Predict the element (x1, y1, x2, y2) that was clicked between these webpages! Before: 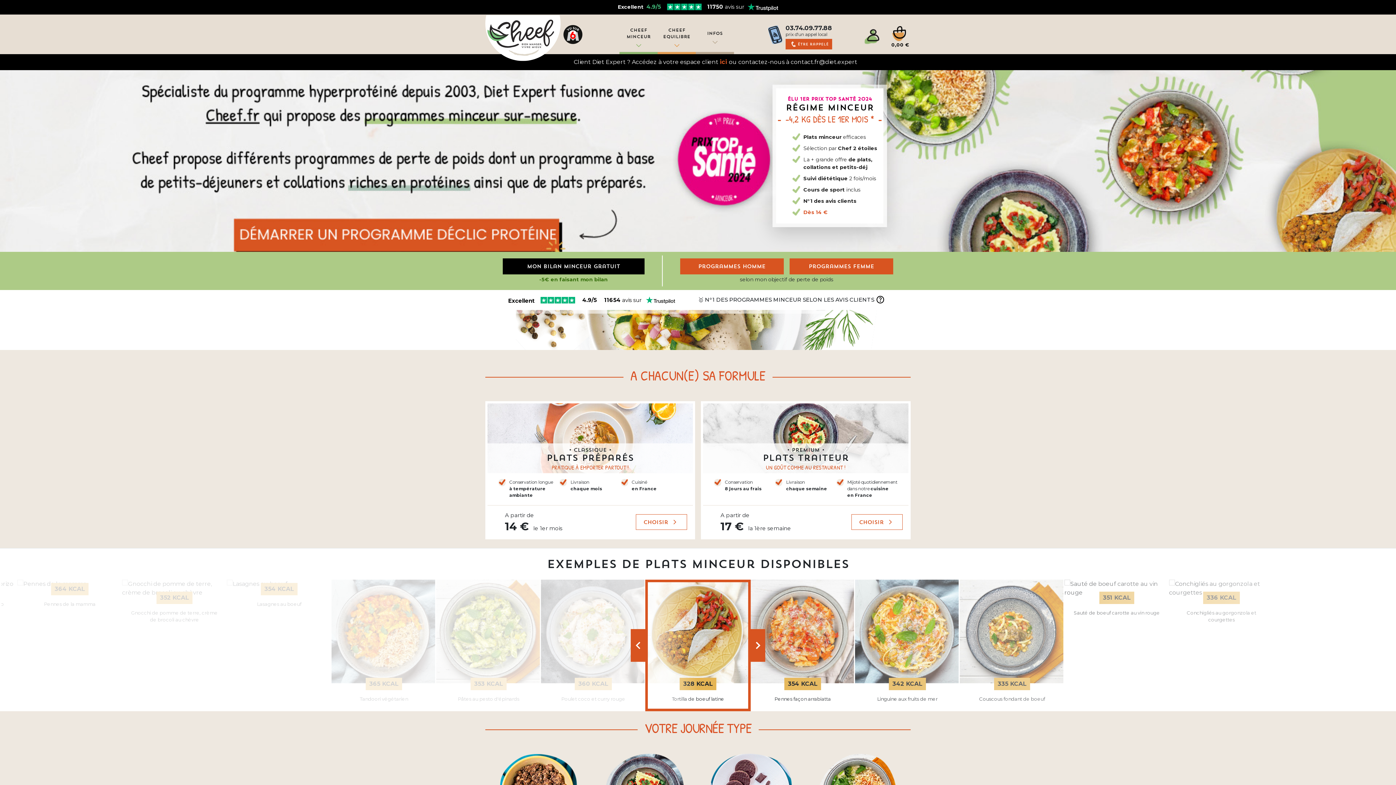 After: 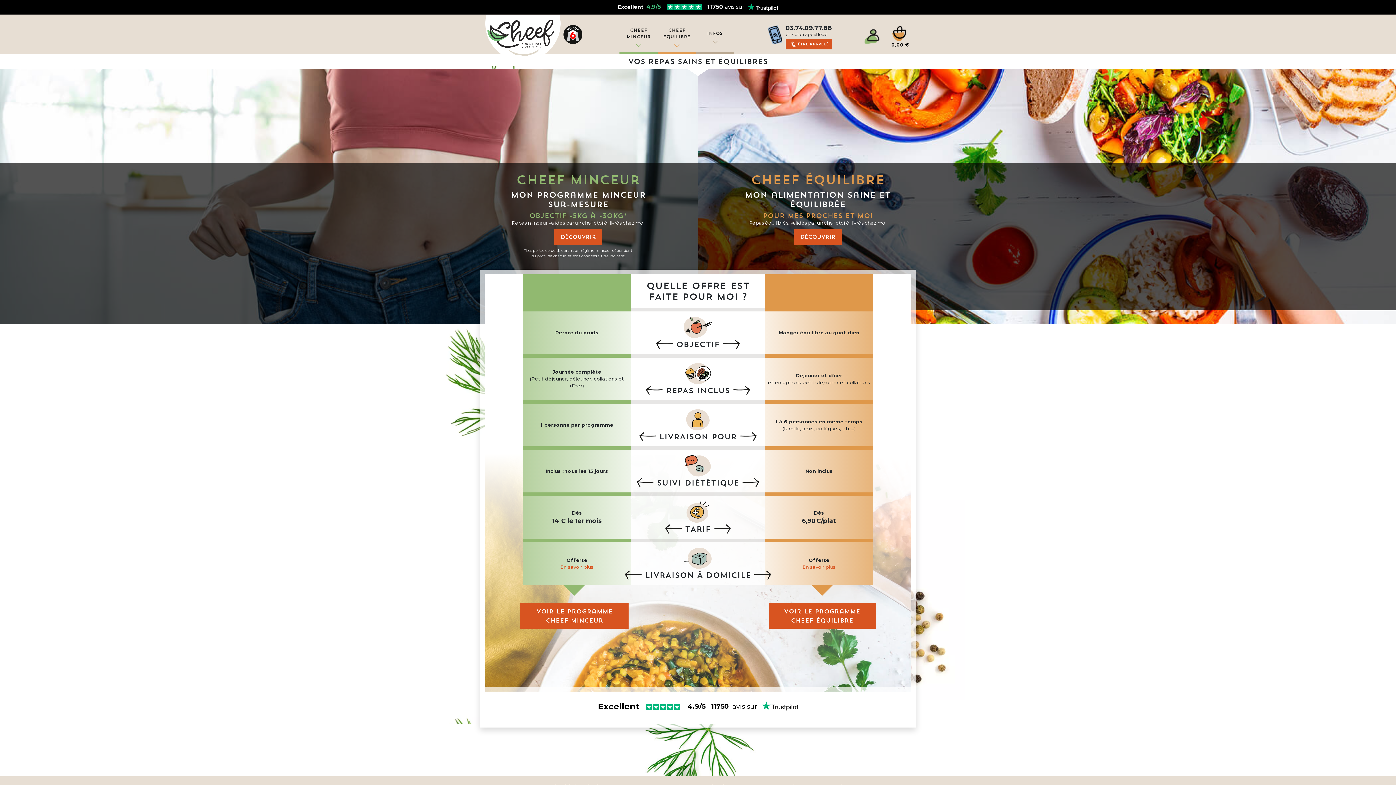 Action: bbox: (485, 6, 560, 62)